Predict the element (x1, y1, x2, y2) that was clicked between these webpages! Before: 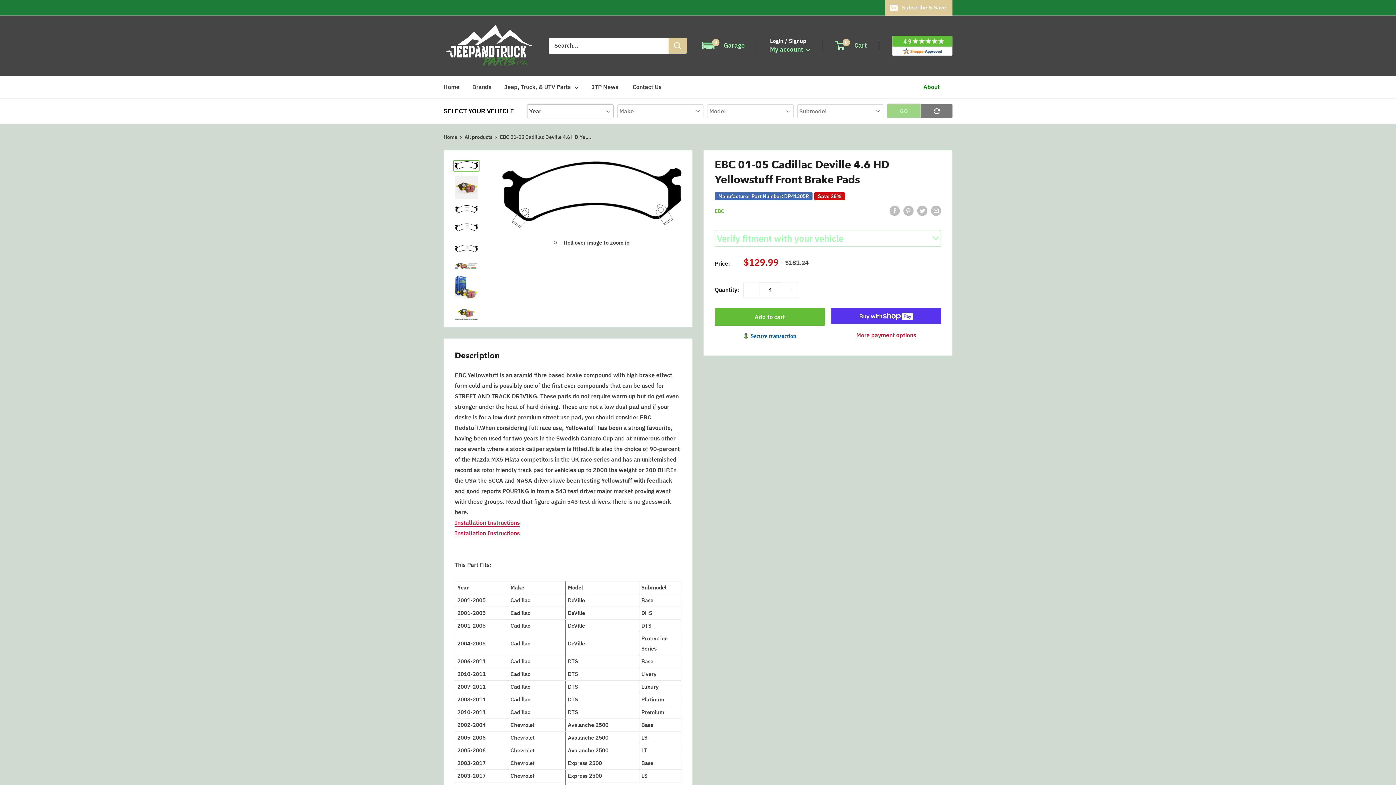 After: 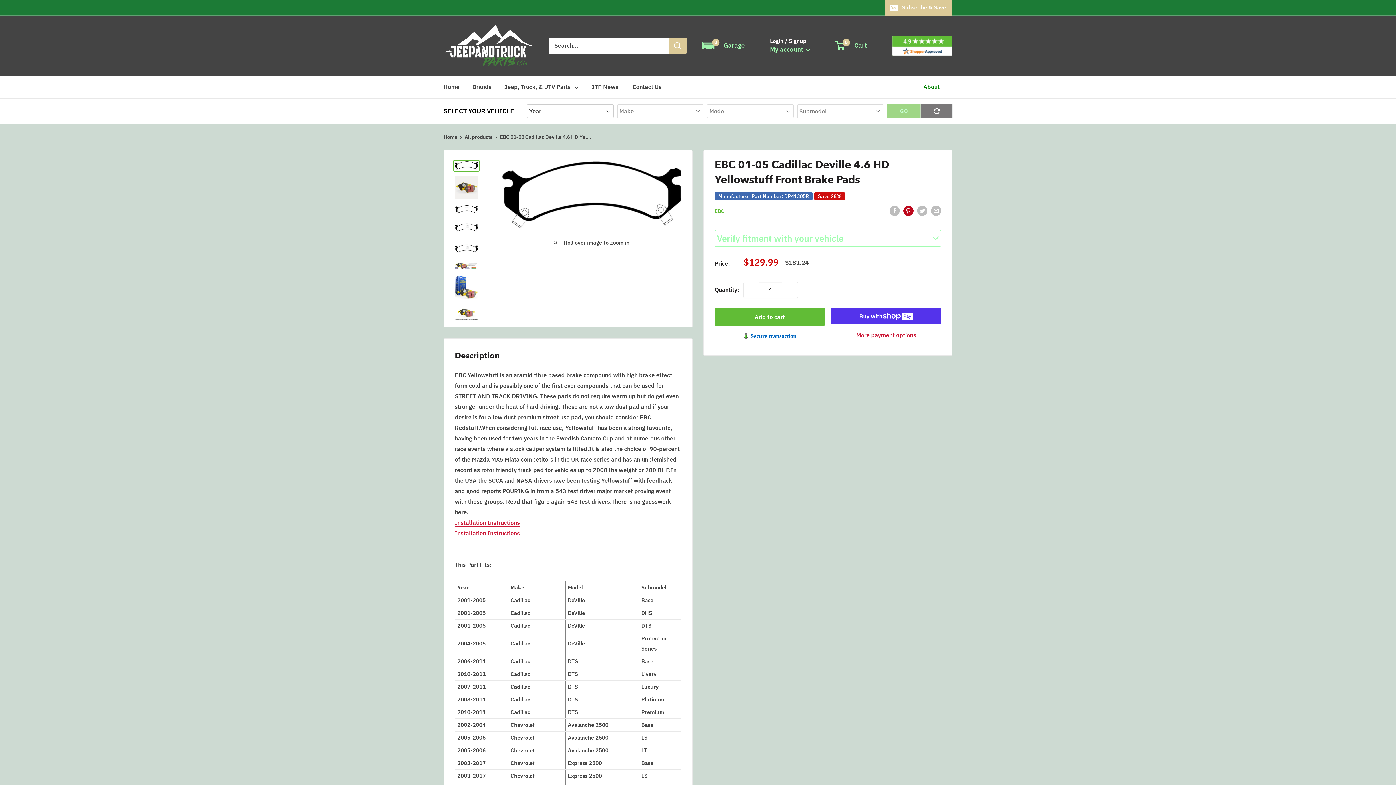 Action: label: Pin on Pinterest bbox: (903, 205, 913, 216)